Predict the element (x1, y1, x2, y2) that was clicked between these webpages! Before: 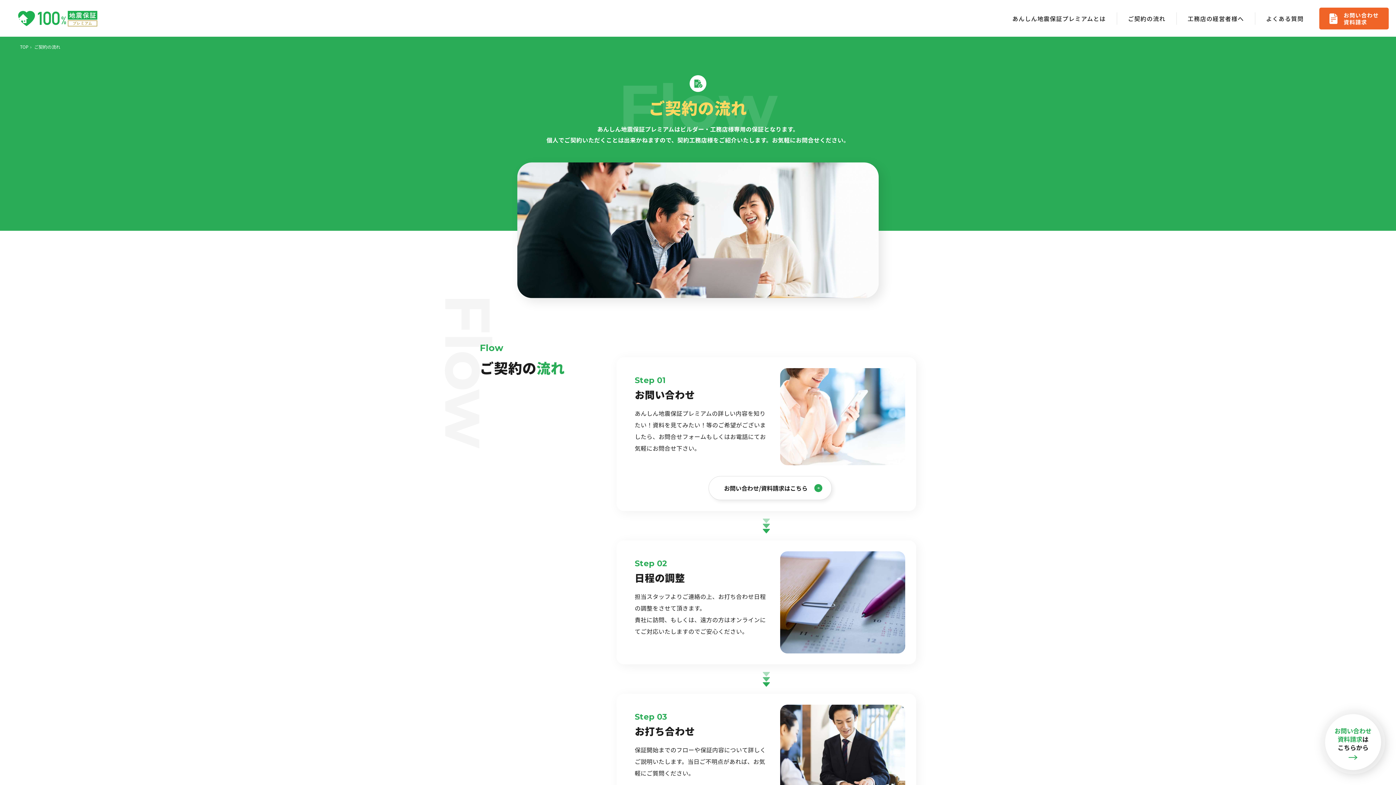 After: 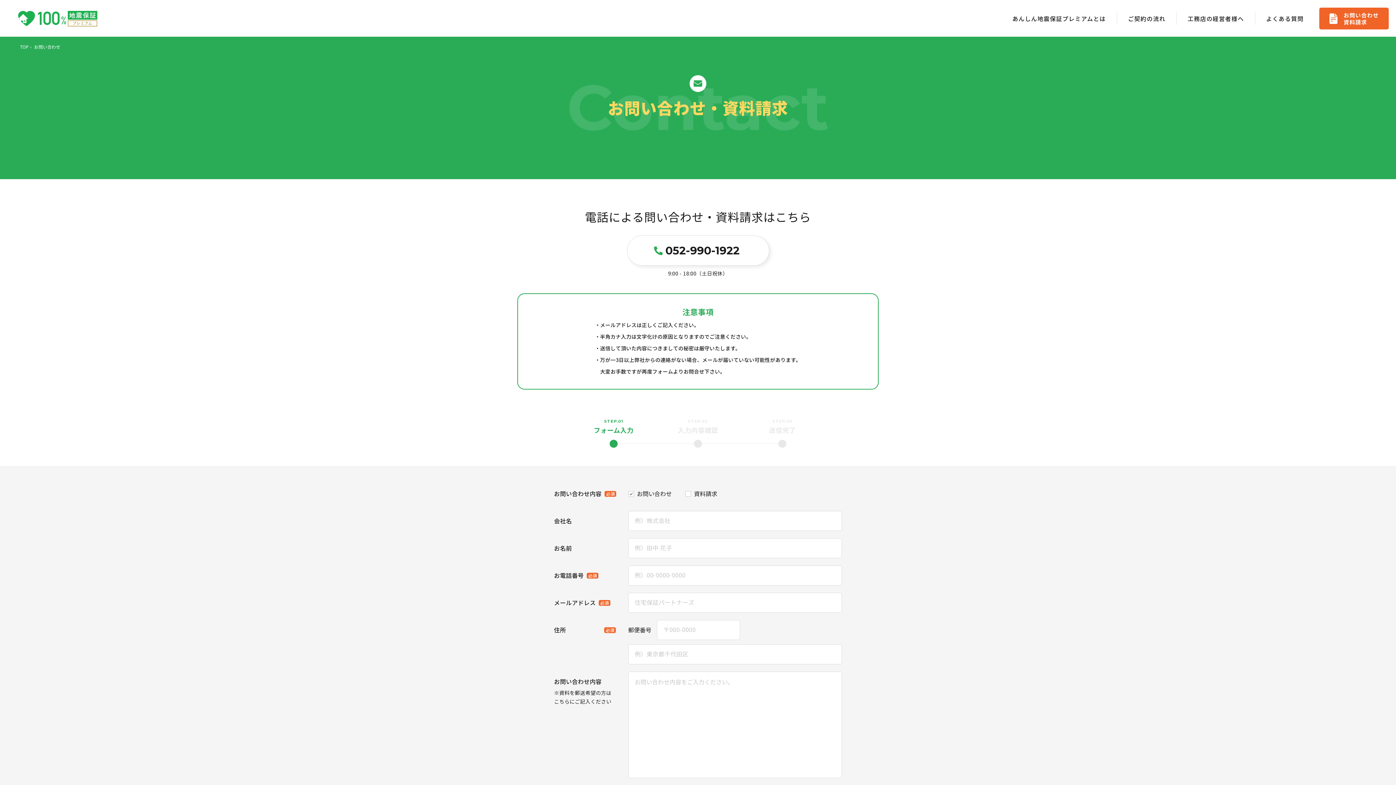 Action: bbox: (1319, 7, 1389, 29) label: お問い合わせ
資料請求